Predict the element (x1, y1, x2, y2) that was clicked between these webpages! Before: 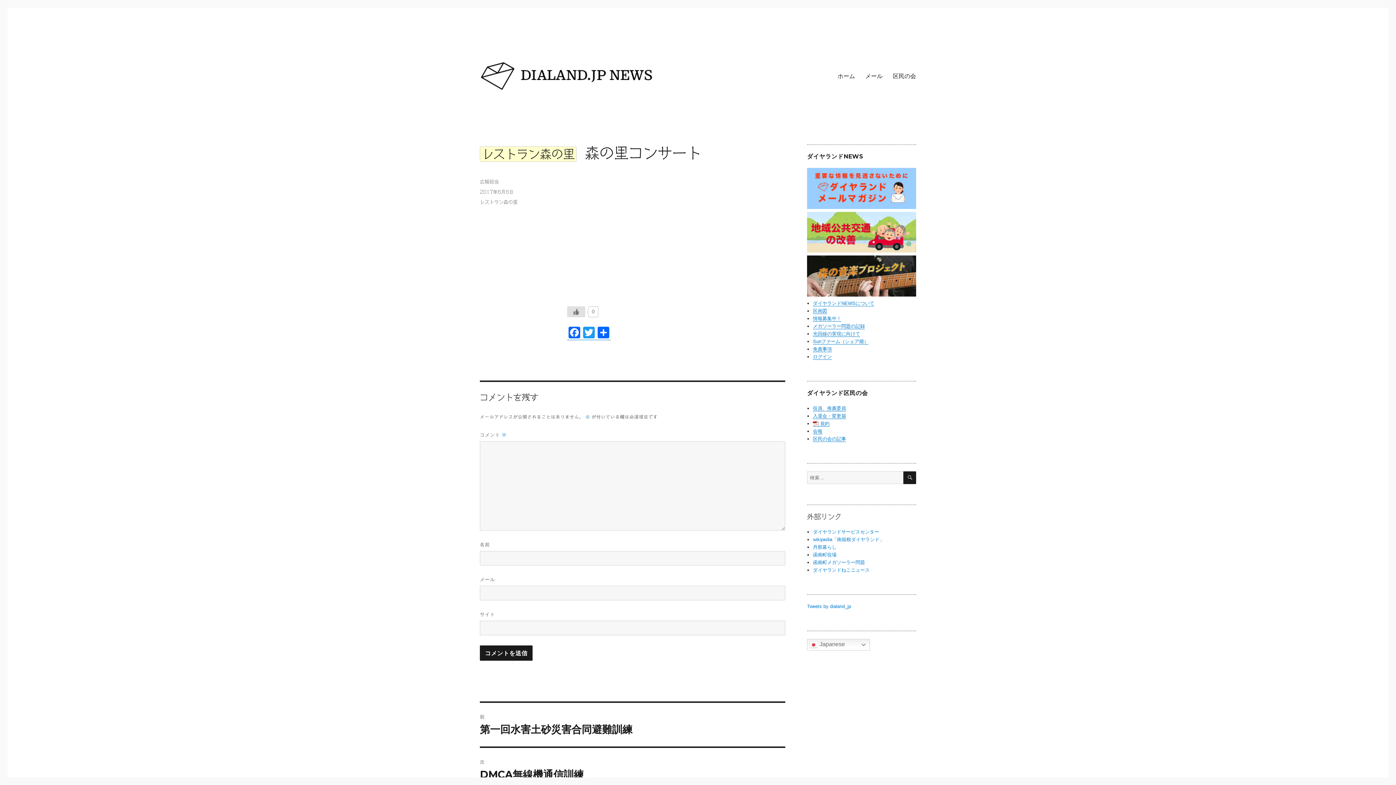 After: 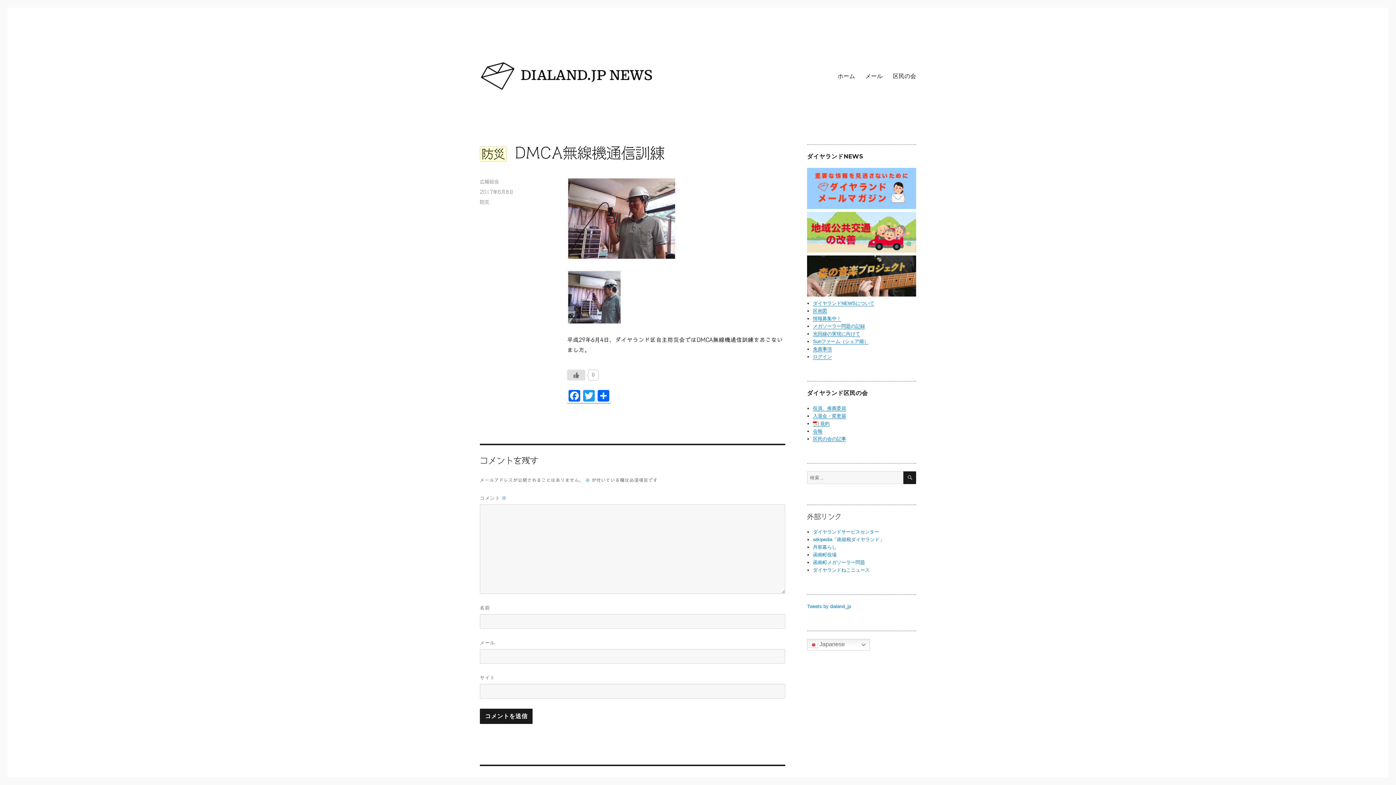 Action: label: 次
次の投稿:
DMCA無線機通信訓練 bbox: (480, 748, 785, 792)